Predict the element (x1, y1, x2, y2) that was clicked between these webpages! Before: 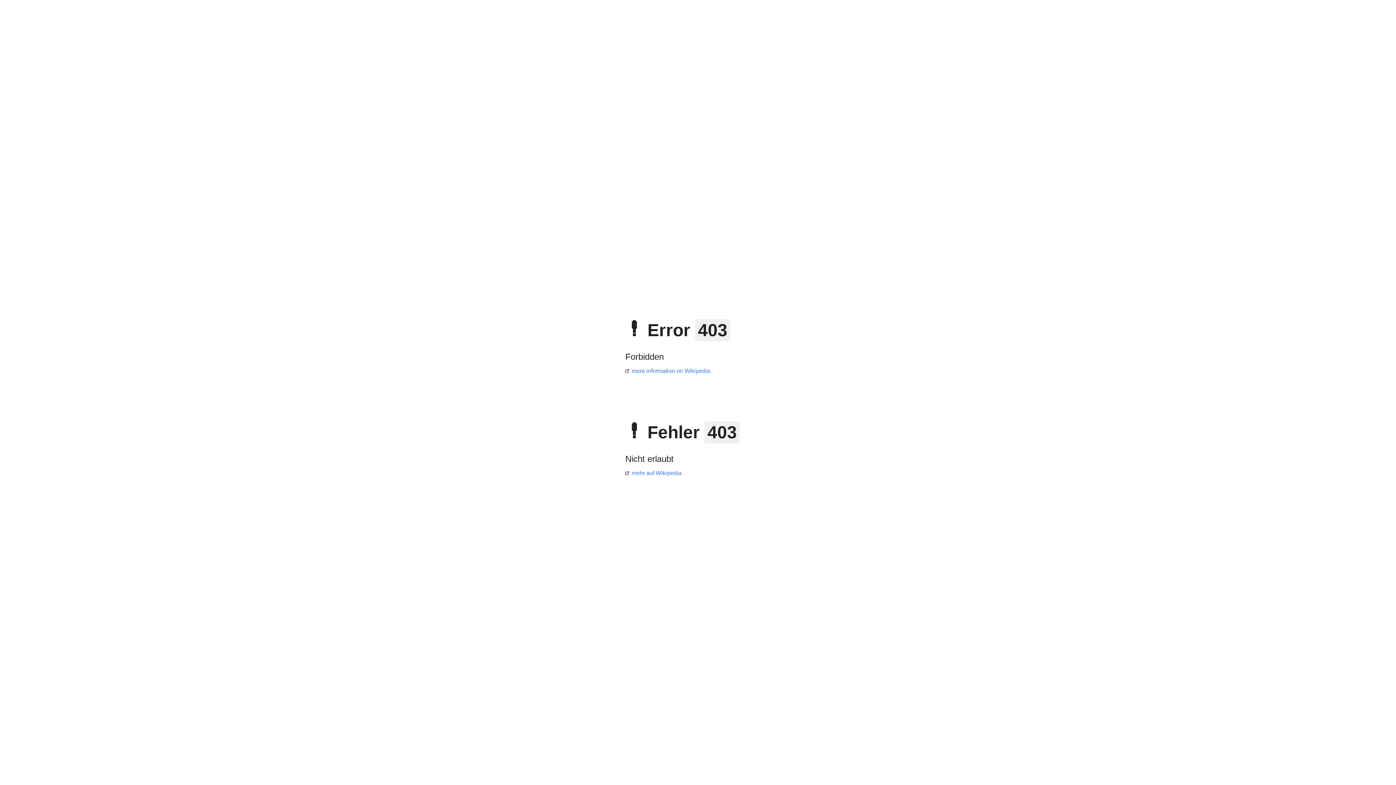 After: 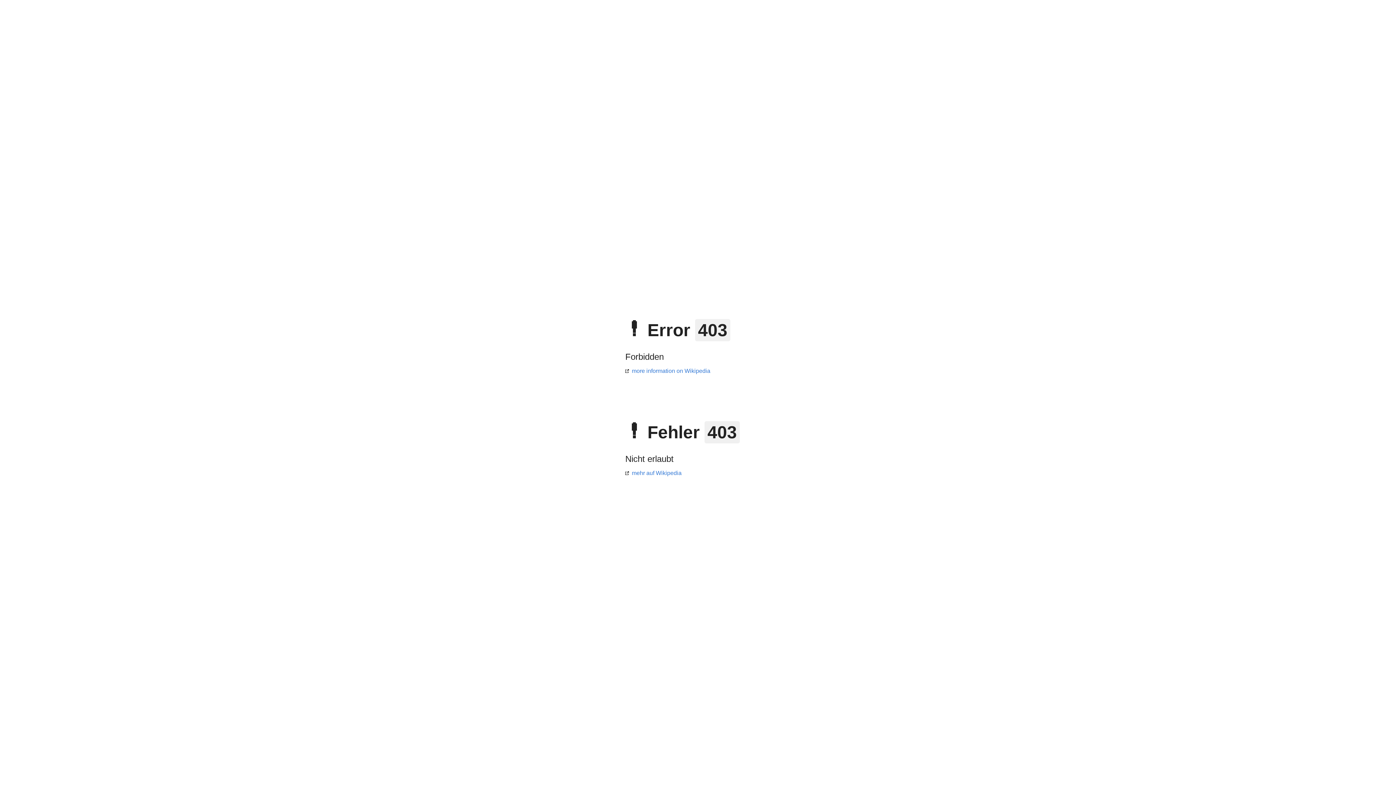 Action: bbox: (625, 470, 681, 476) label: mehr auf Wikipedia